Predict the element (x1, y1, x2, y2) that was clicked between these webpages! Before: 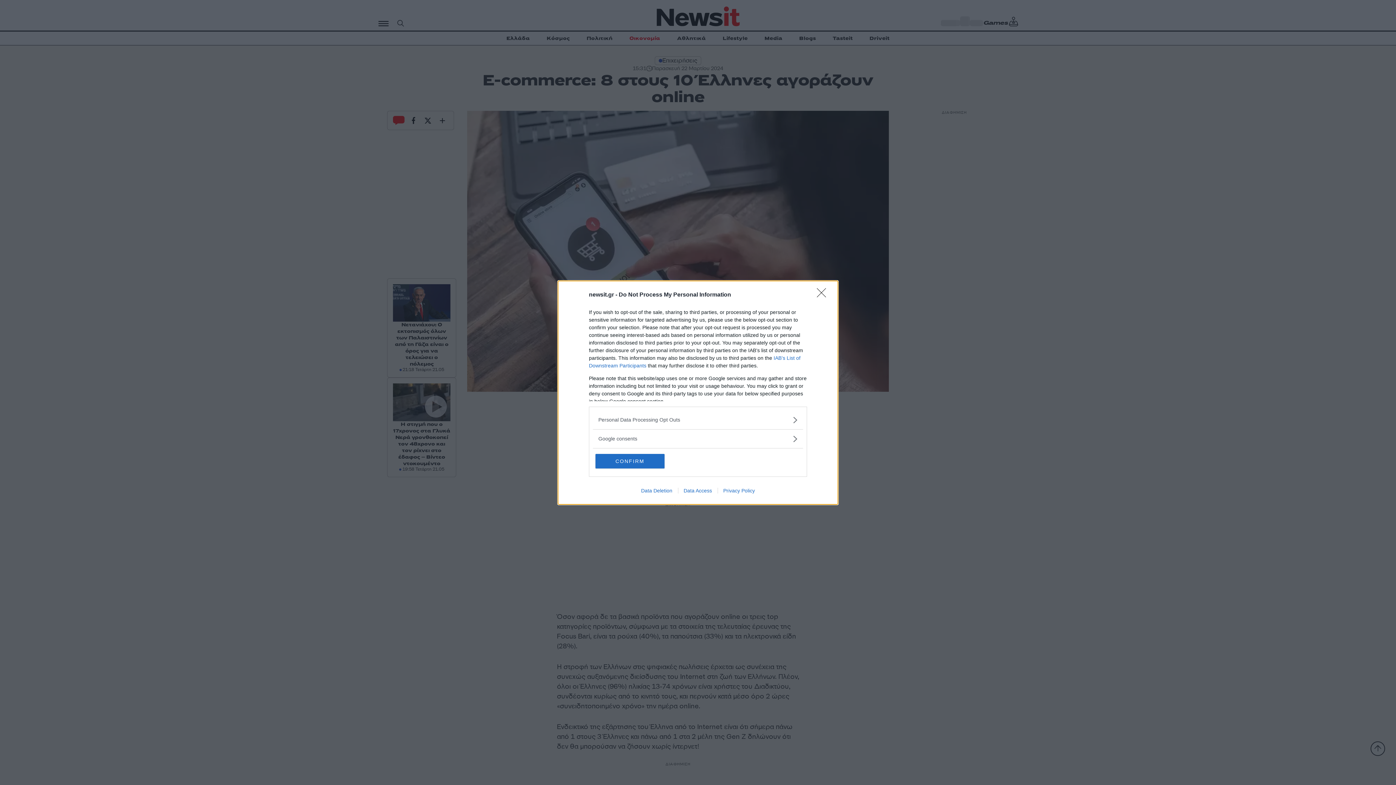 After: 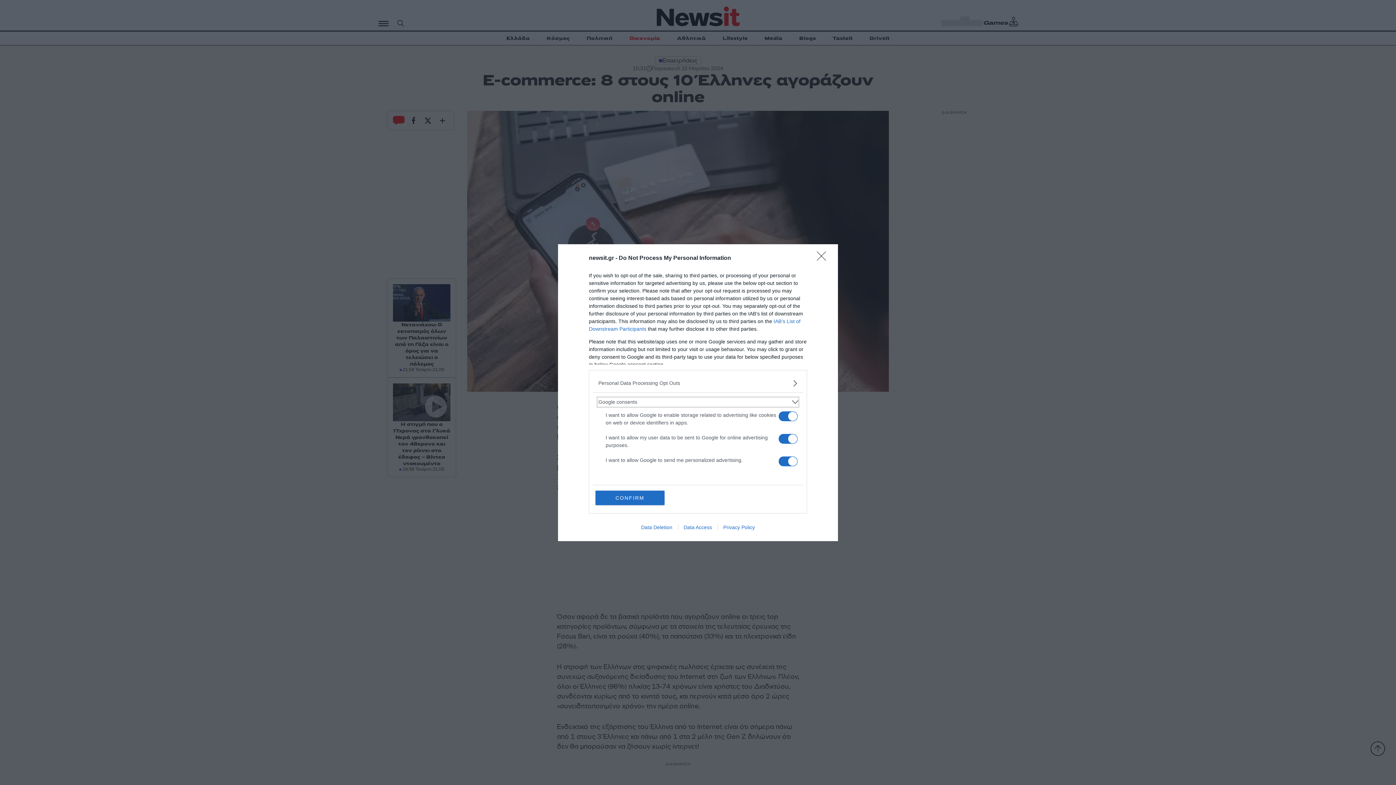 Action: bbox: (598, 435, 797, 442) label: Google consents